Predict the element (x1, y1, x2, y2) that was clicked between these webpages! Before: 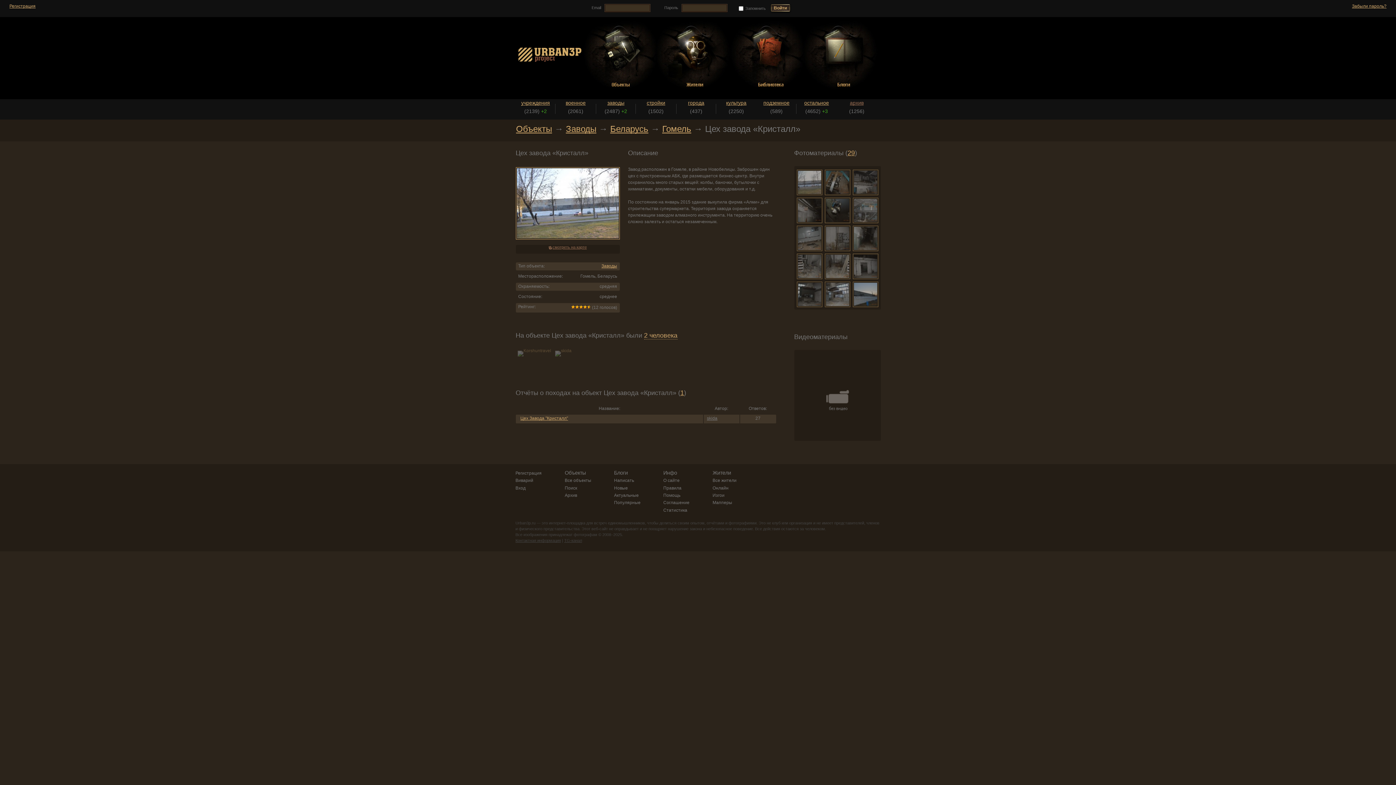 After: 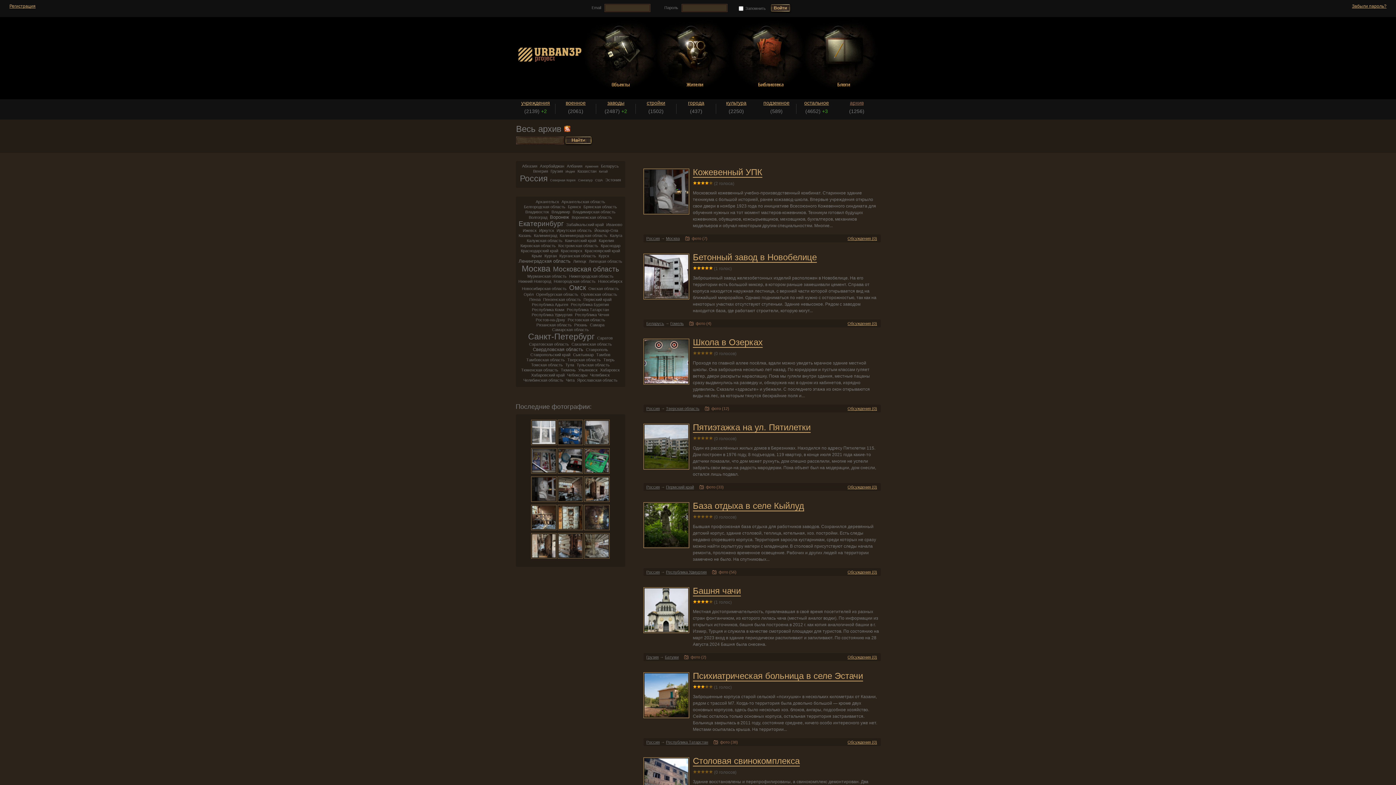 Action: bbox: (836, 100, 877, 105) label: архив